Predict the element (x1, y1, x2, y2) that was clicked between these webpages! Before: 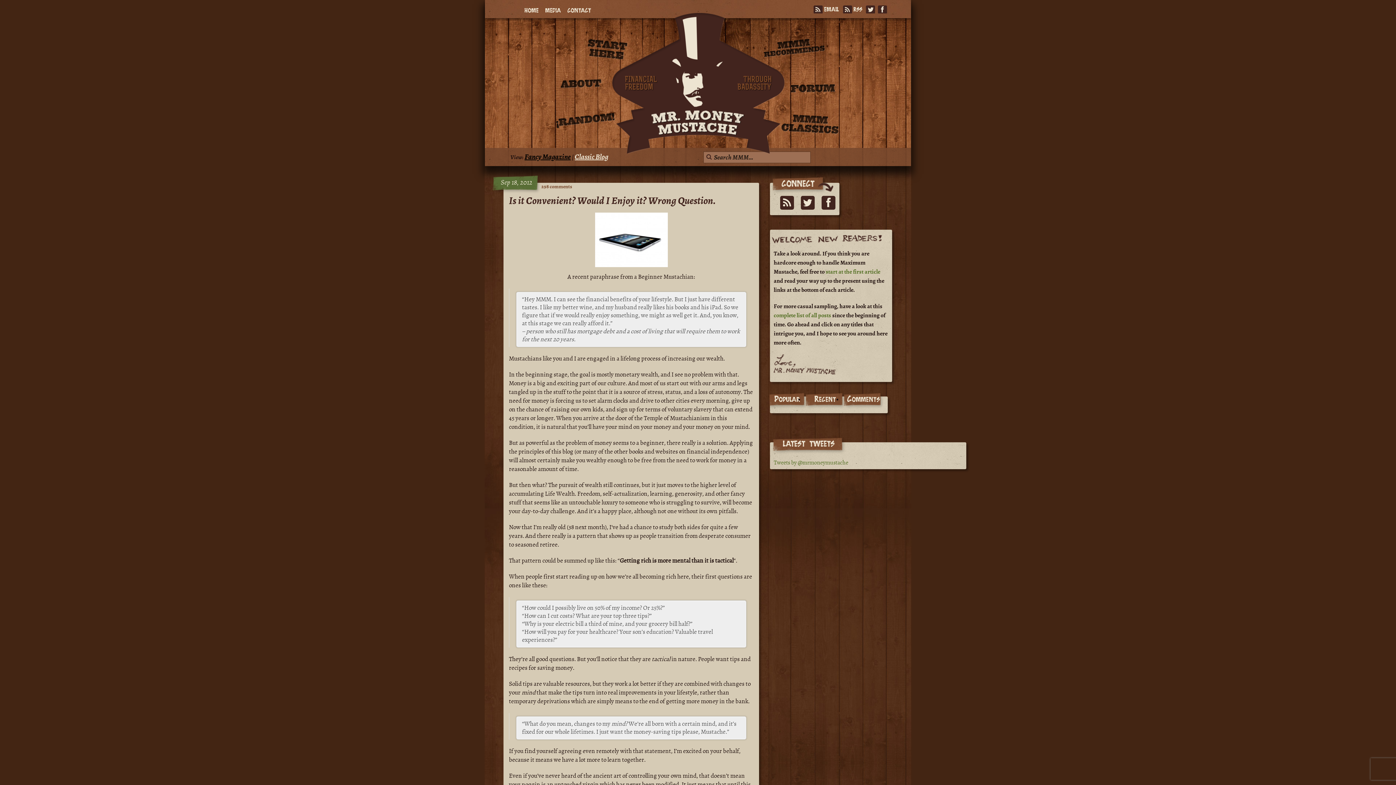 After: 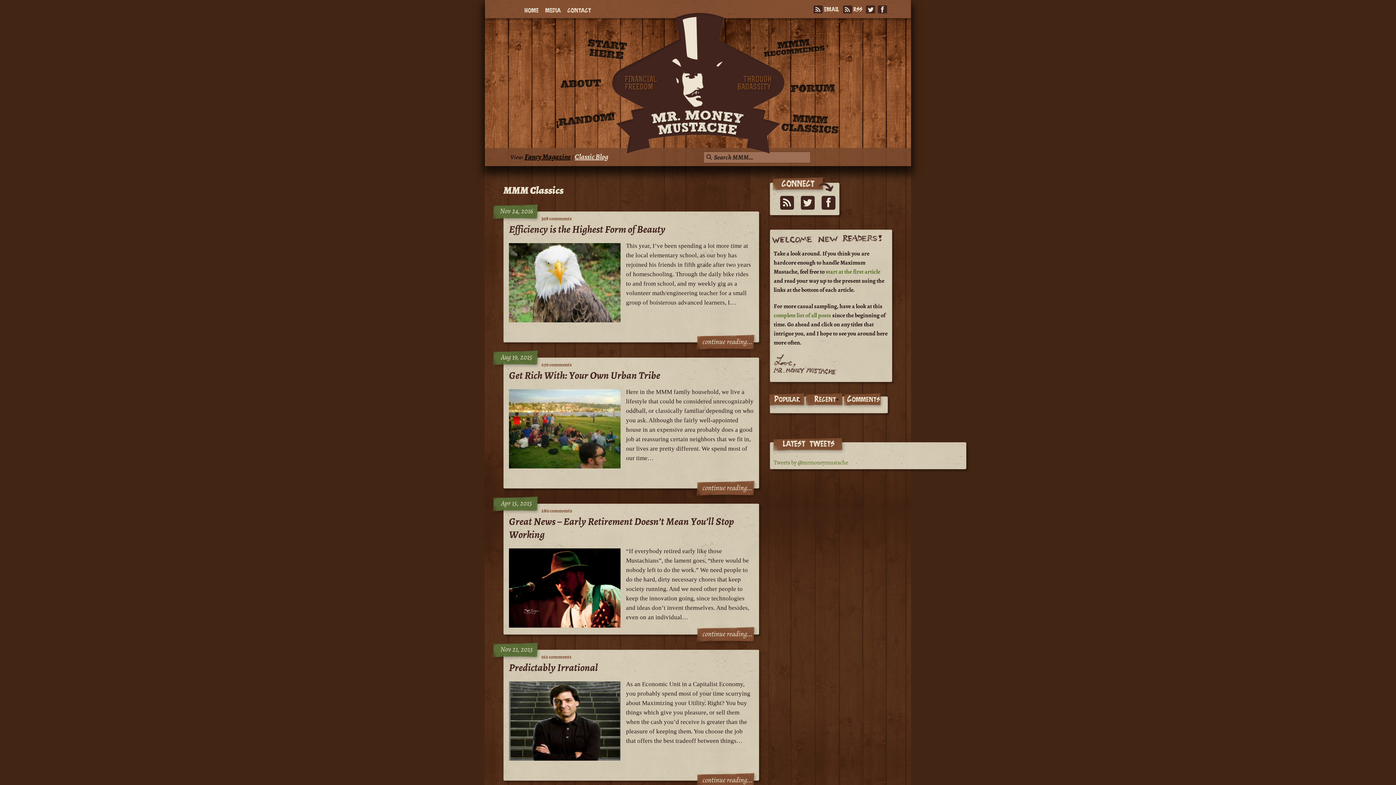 Action: bbox: (781, 113, 840, 135) label: MMM Classics